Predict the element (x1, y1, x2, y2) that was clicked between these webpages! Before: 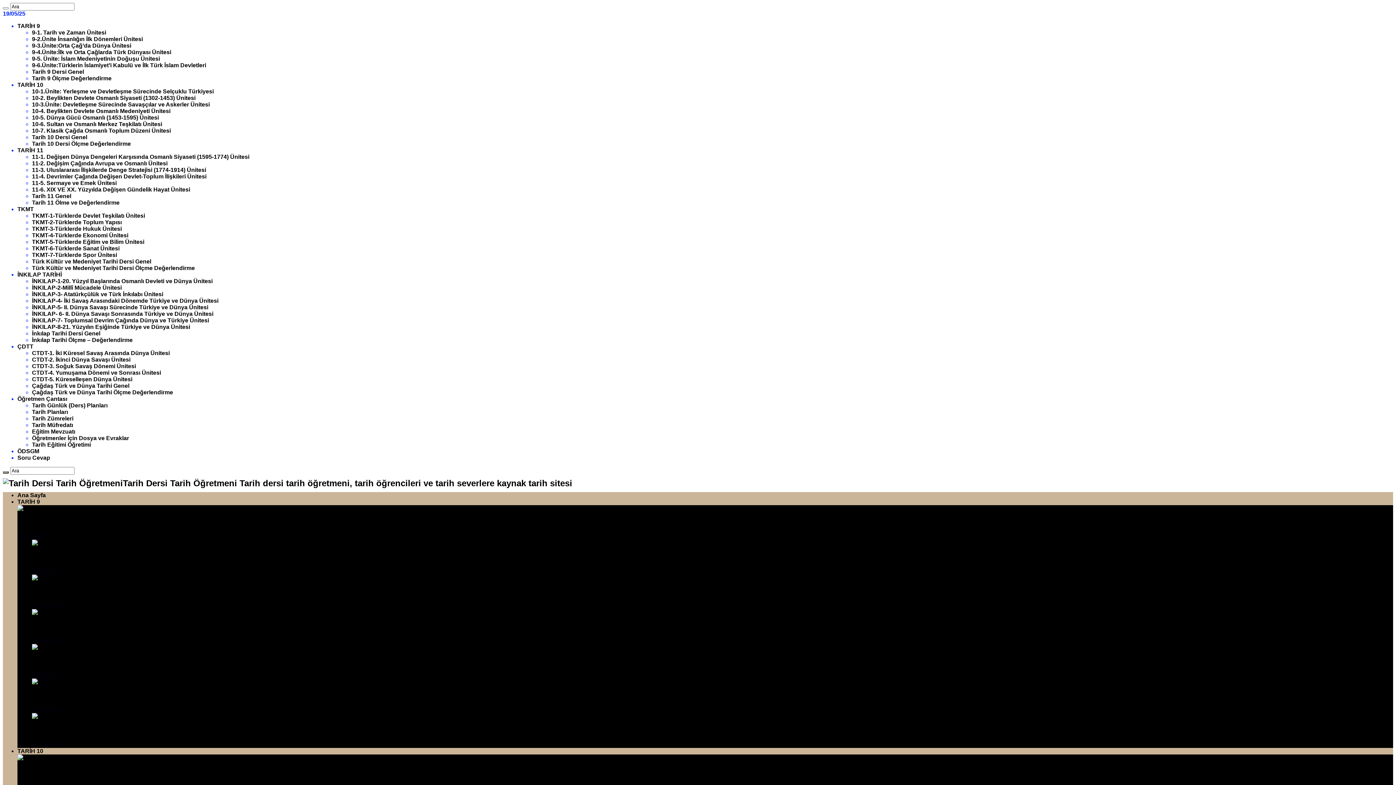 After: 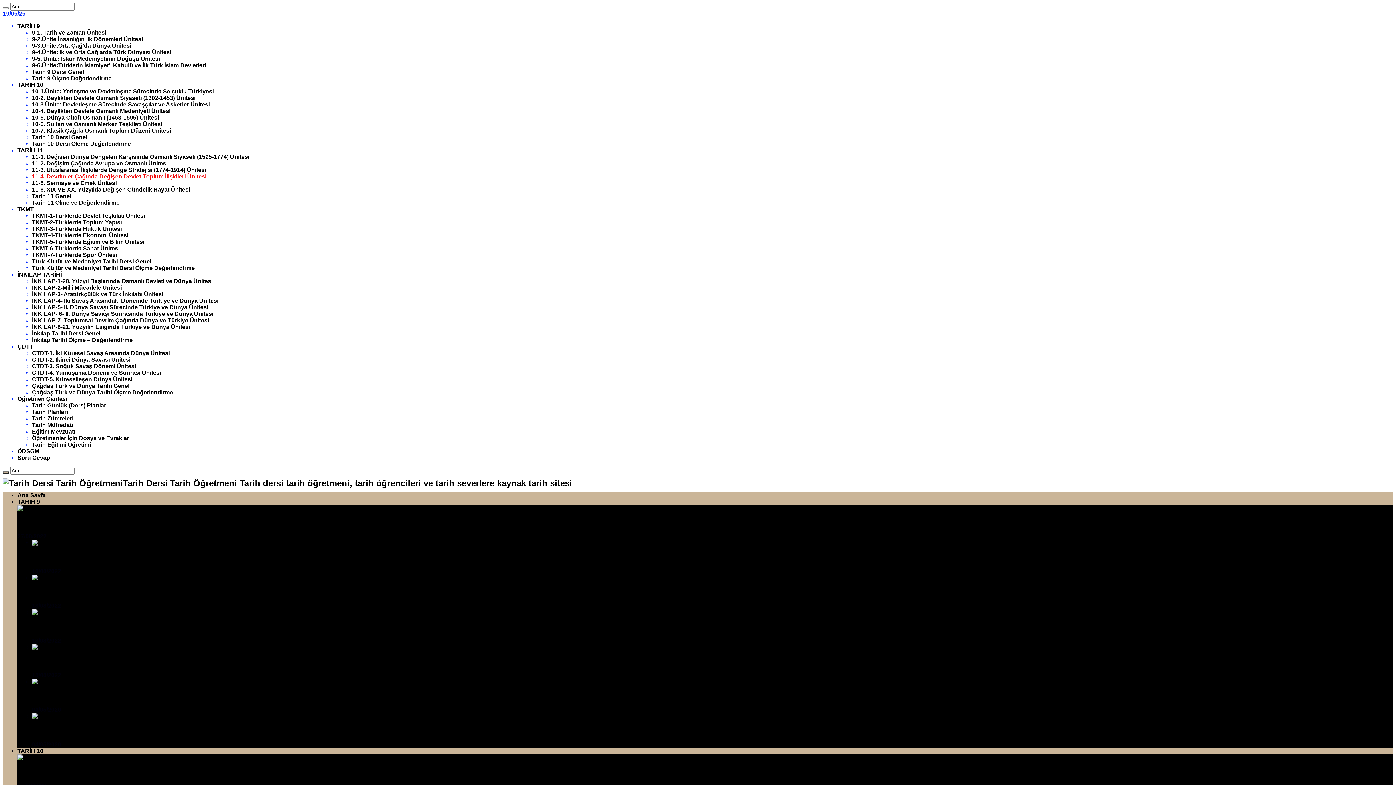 Action: label: 11-4. Devrimler Çağında Değişen Devlet-Toplum İlişkileri Ünitesi bbox: (32, 173, 206, 179)